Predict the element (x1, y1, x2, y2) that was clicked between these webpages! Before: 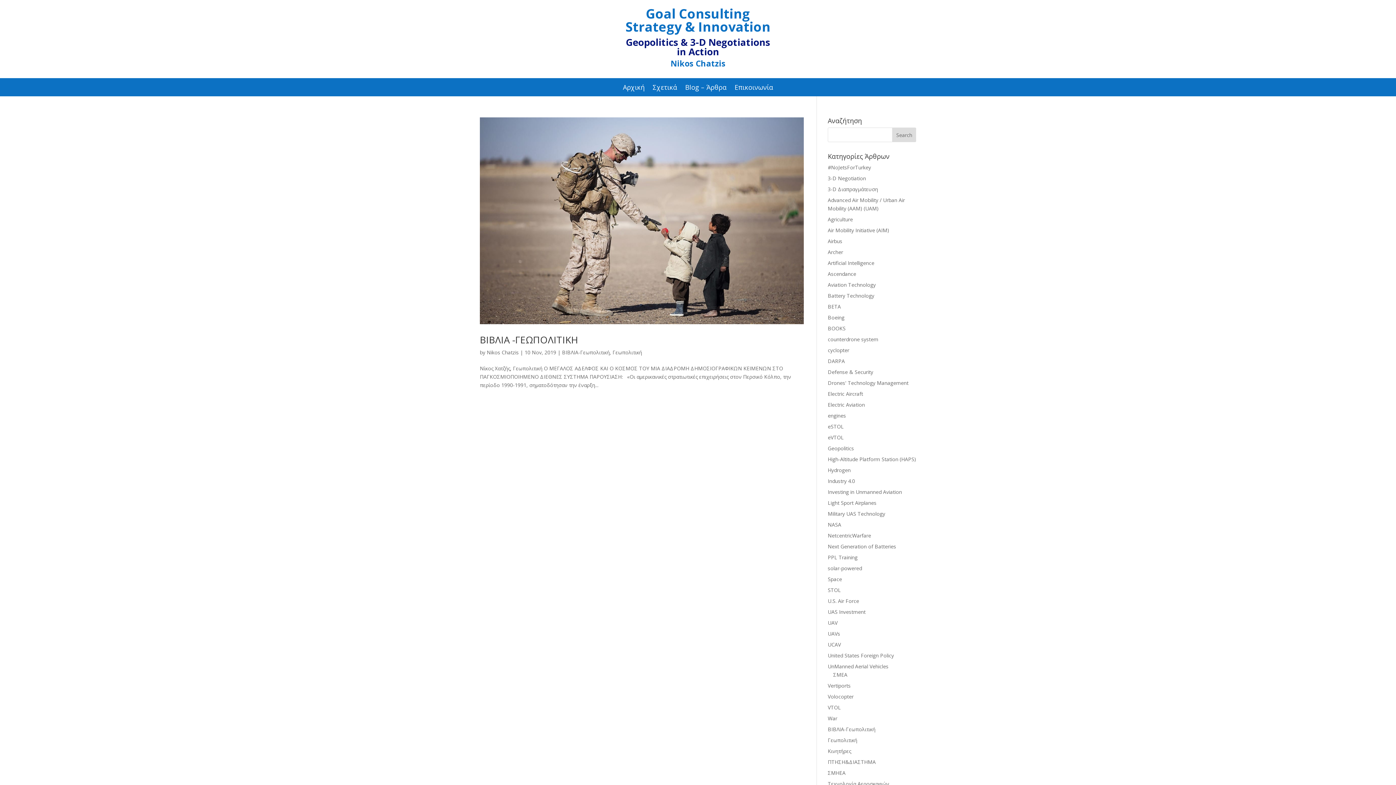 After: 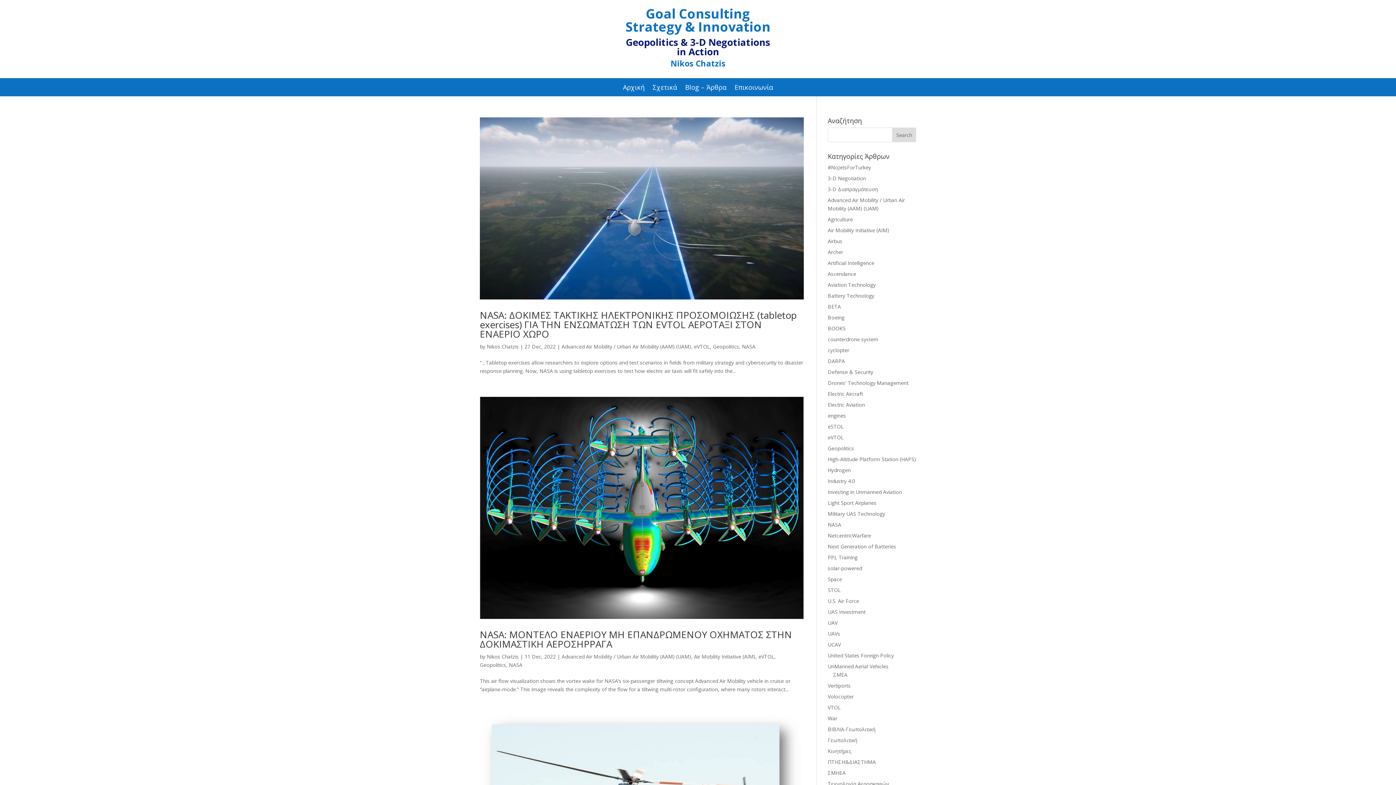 Action: bbox: (828, 521, 841, 528) label: NASA